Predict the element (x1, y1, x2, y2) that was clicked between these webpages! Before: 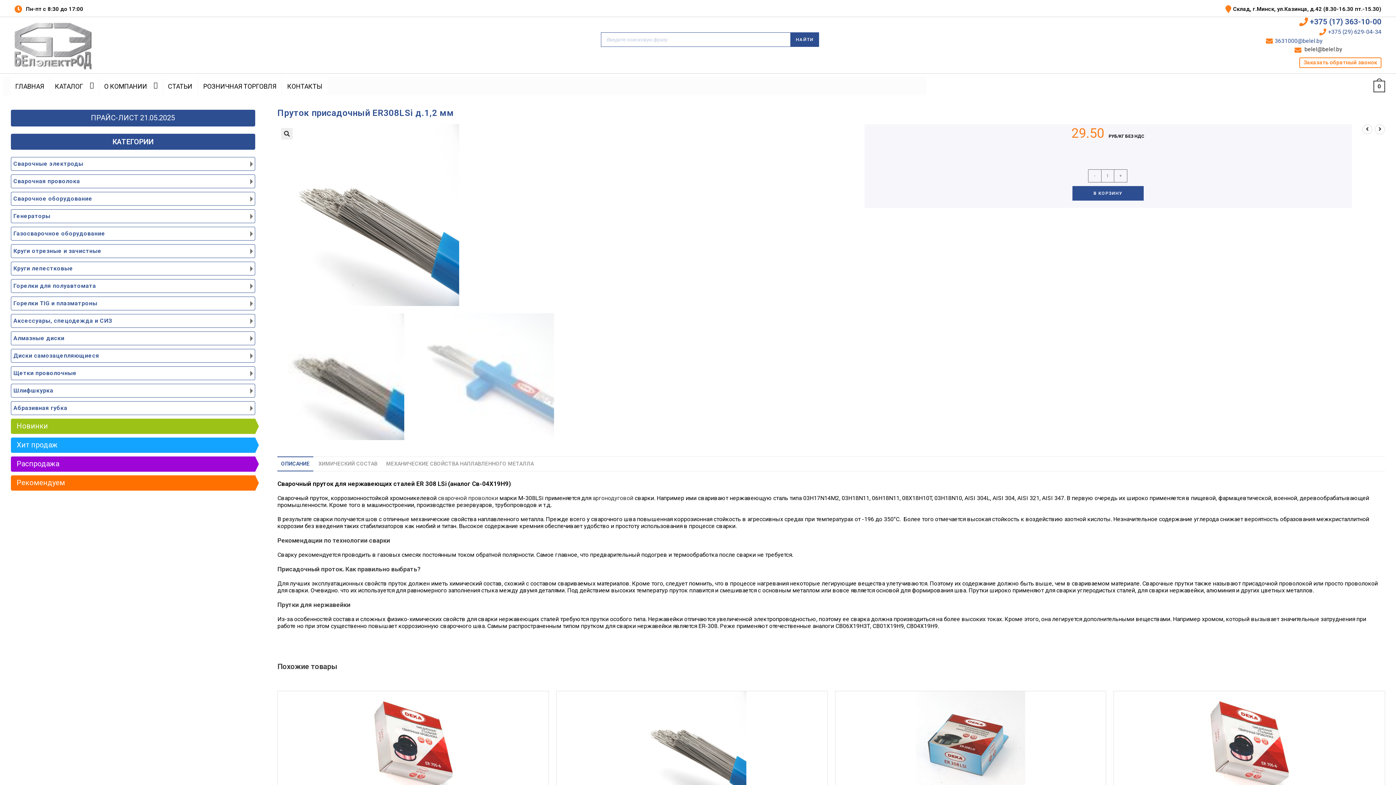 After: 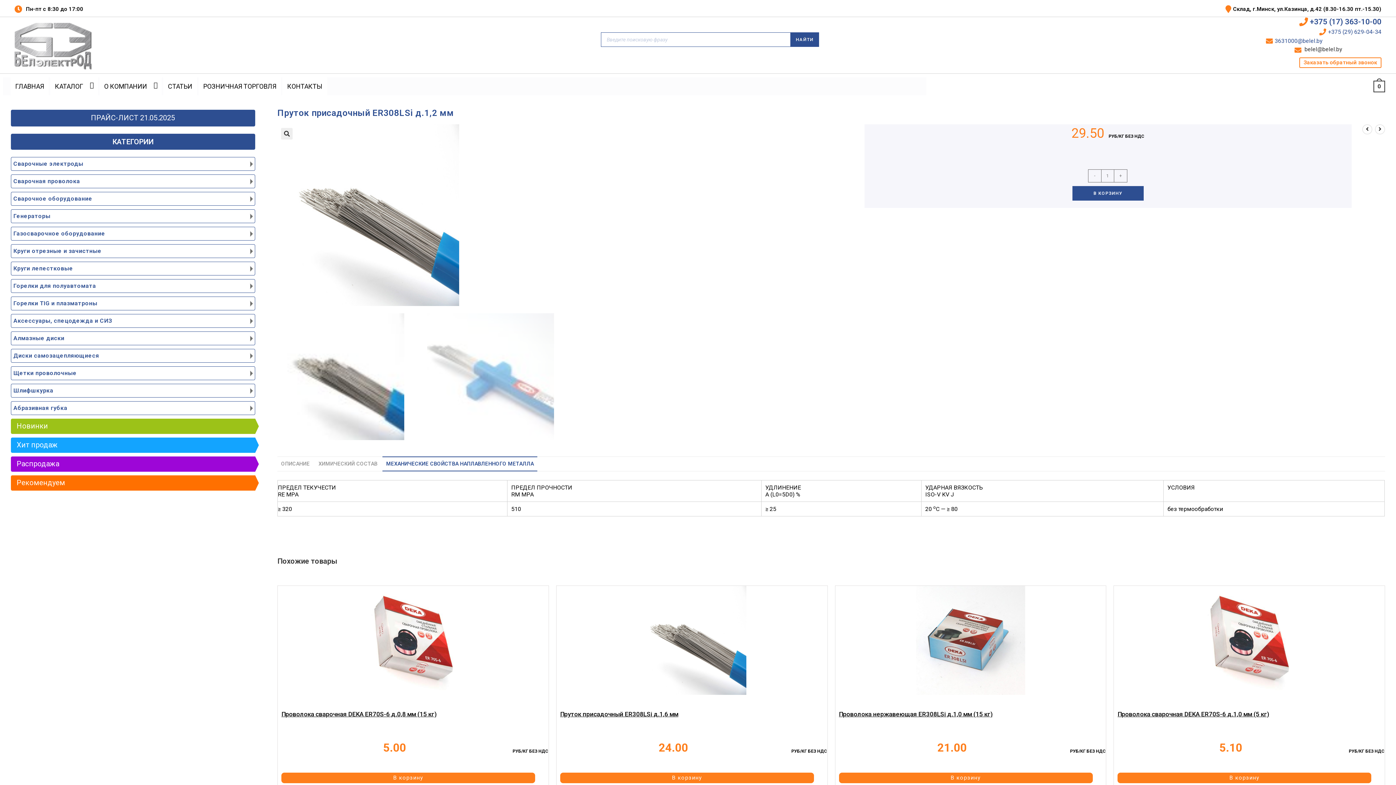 Action: label: МЕХАНИЧЕСКИЕ СВОЙСТВА НАПЛАВЛЕННОГО МЕТАЛЛА bbox: (382, 456, 537, 471)